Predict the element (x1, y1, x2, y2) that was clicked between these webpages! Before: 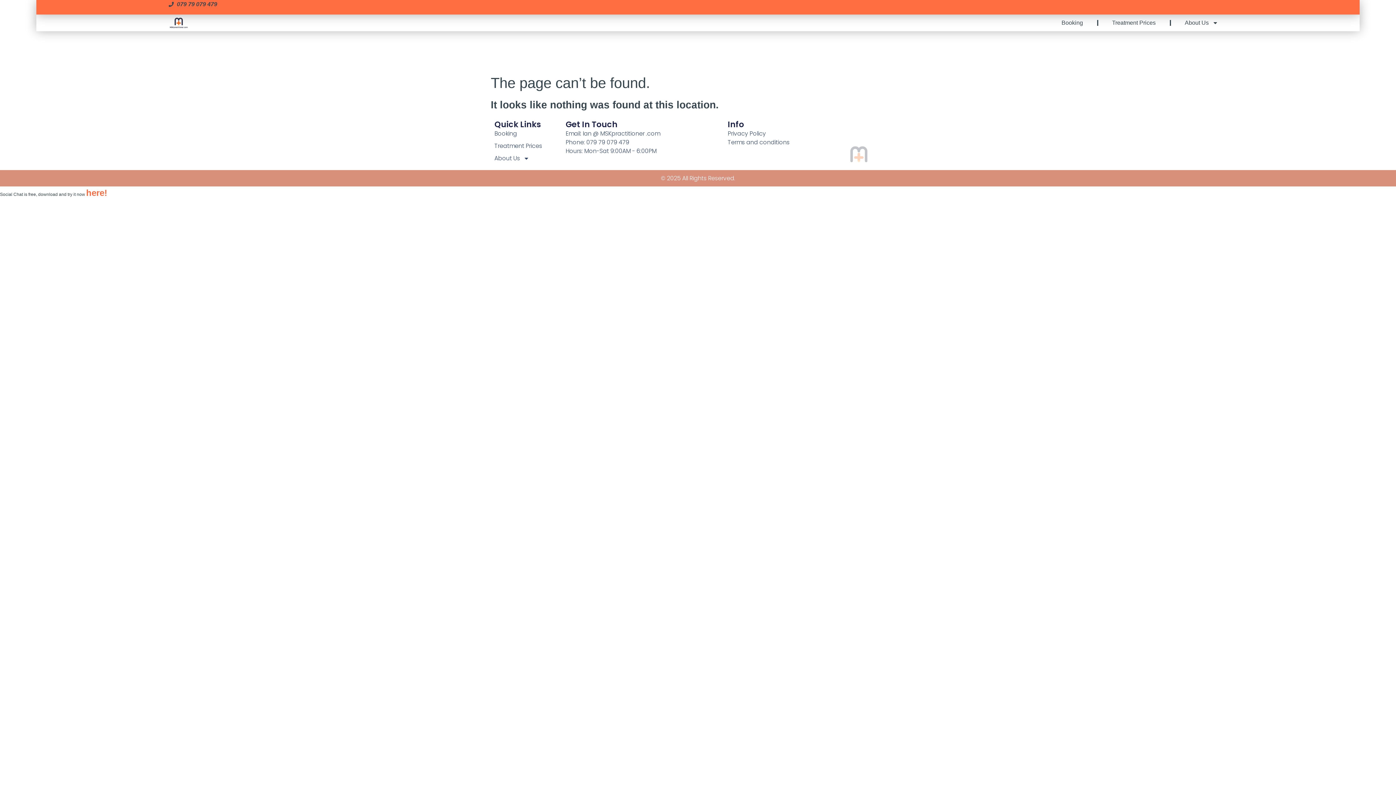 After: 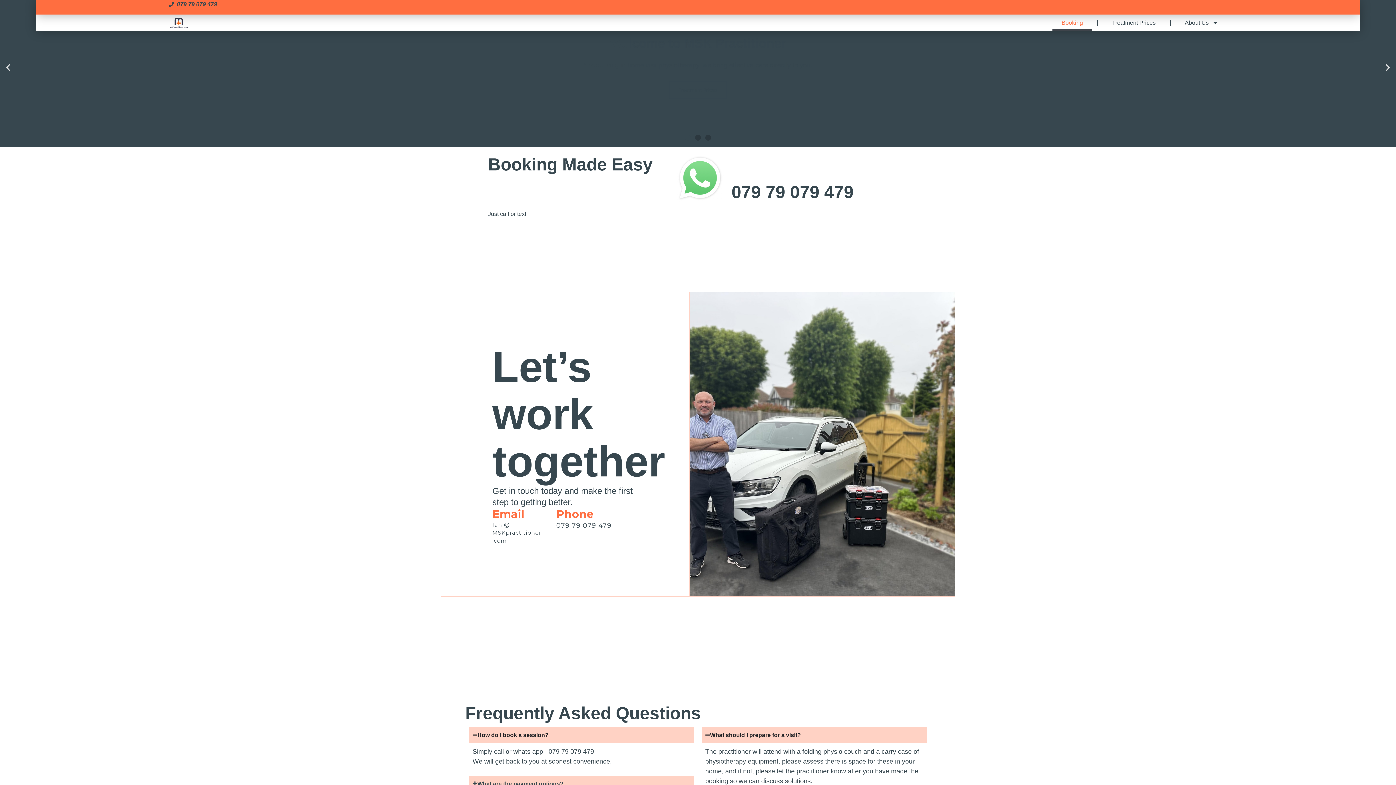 Action: label: Booking bbox: (494, 129, 543, 138)